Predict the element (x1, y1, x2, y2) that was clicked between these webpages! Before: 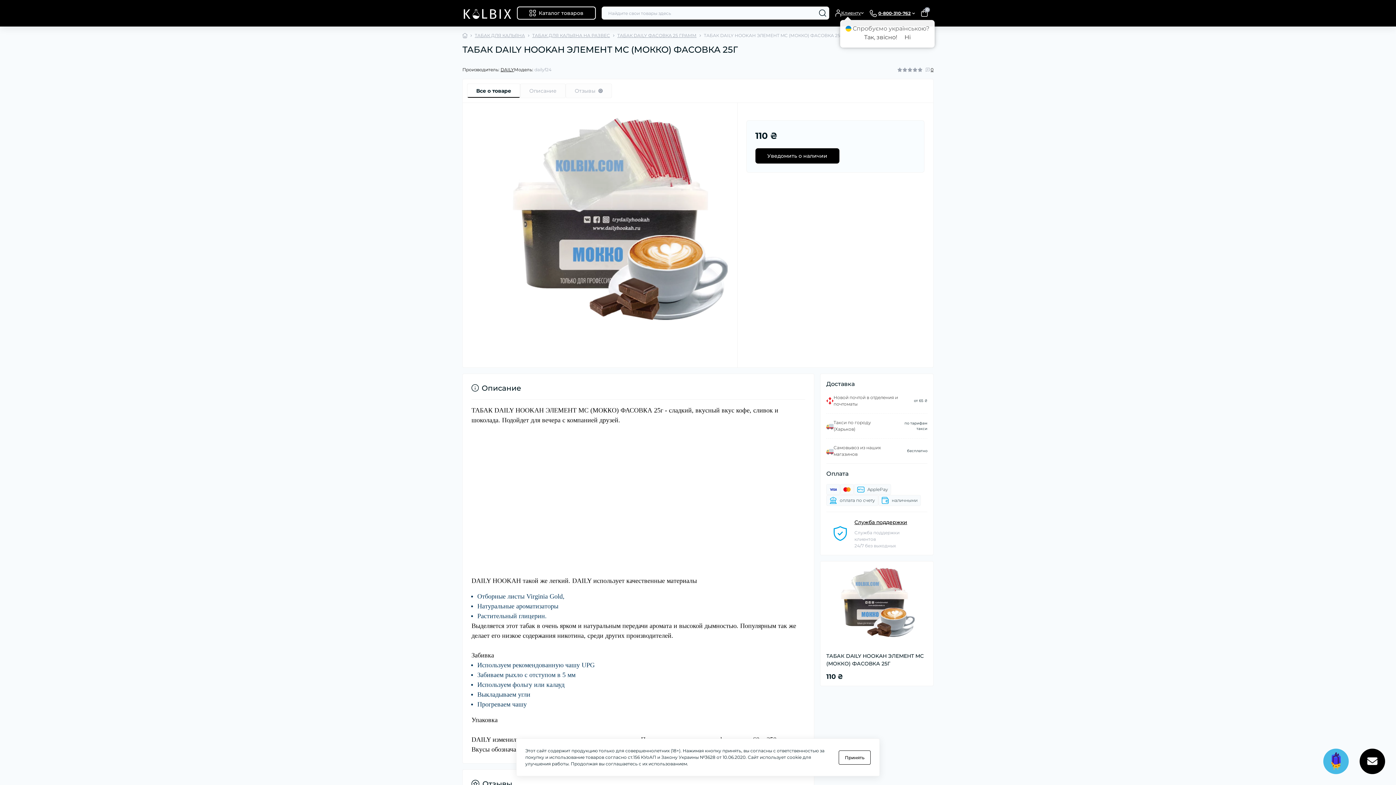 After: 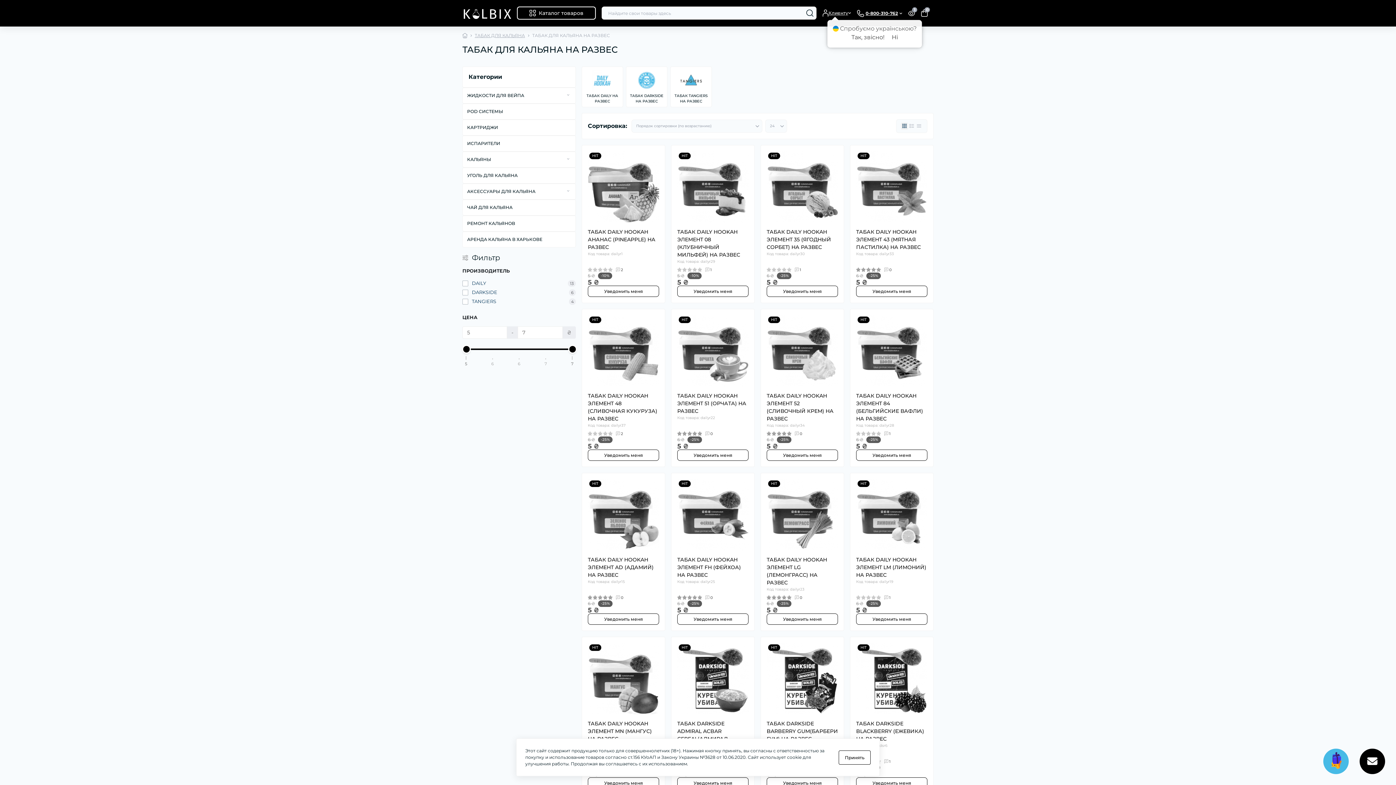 Action: label: ТАБАК ДЛЯ КАЛЬЯНА НА РАЗВЕС bbox: (532, 32, 610, 38)